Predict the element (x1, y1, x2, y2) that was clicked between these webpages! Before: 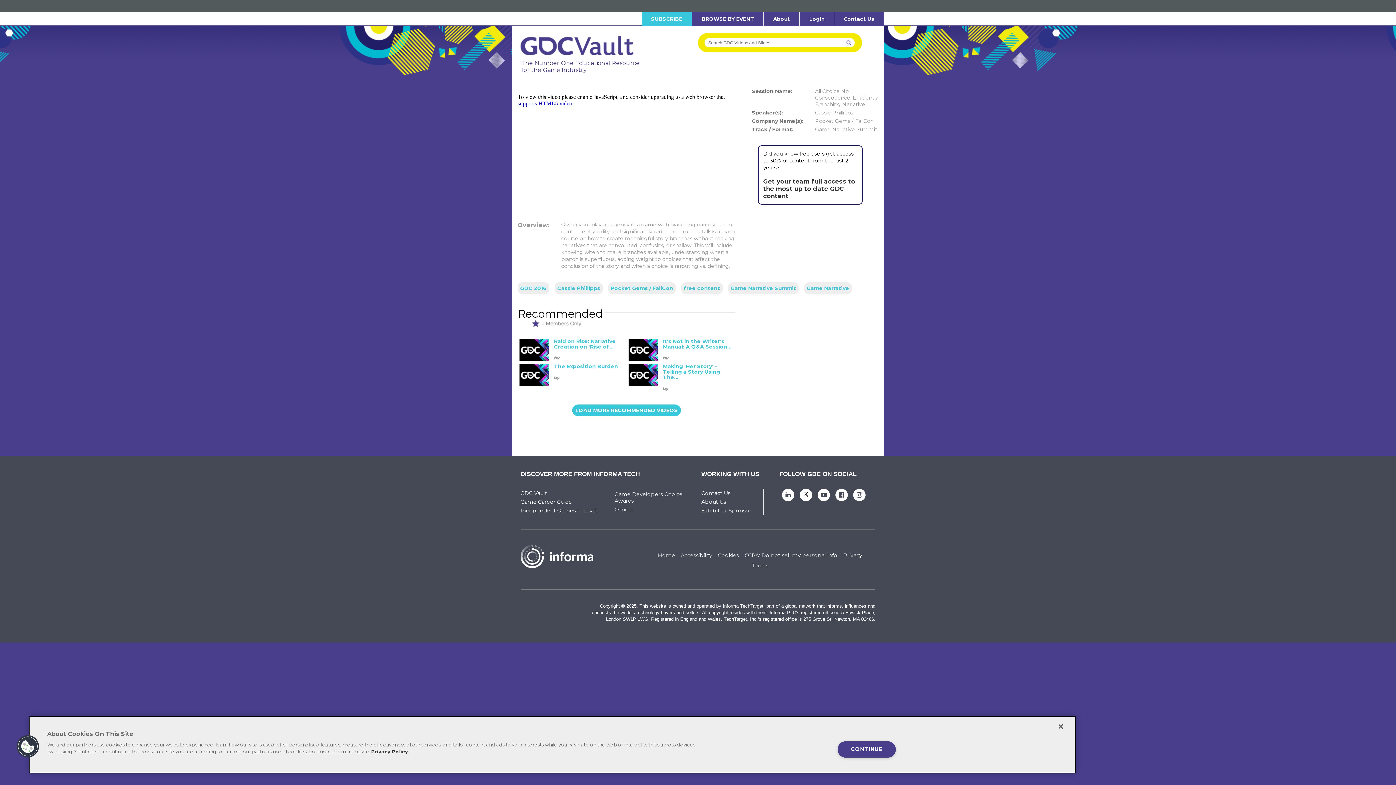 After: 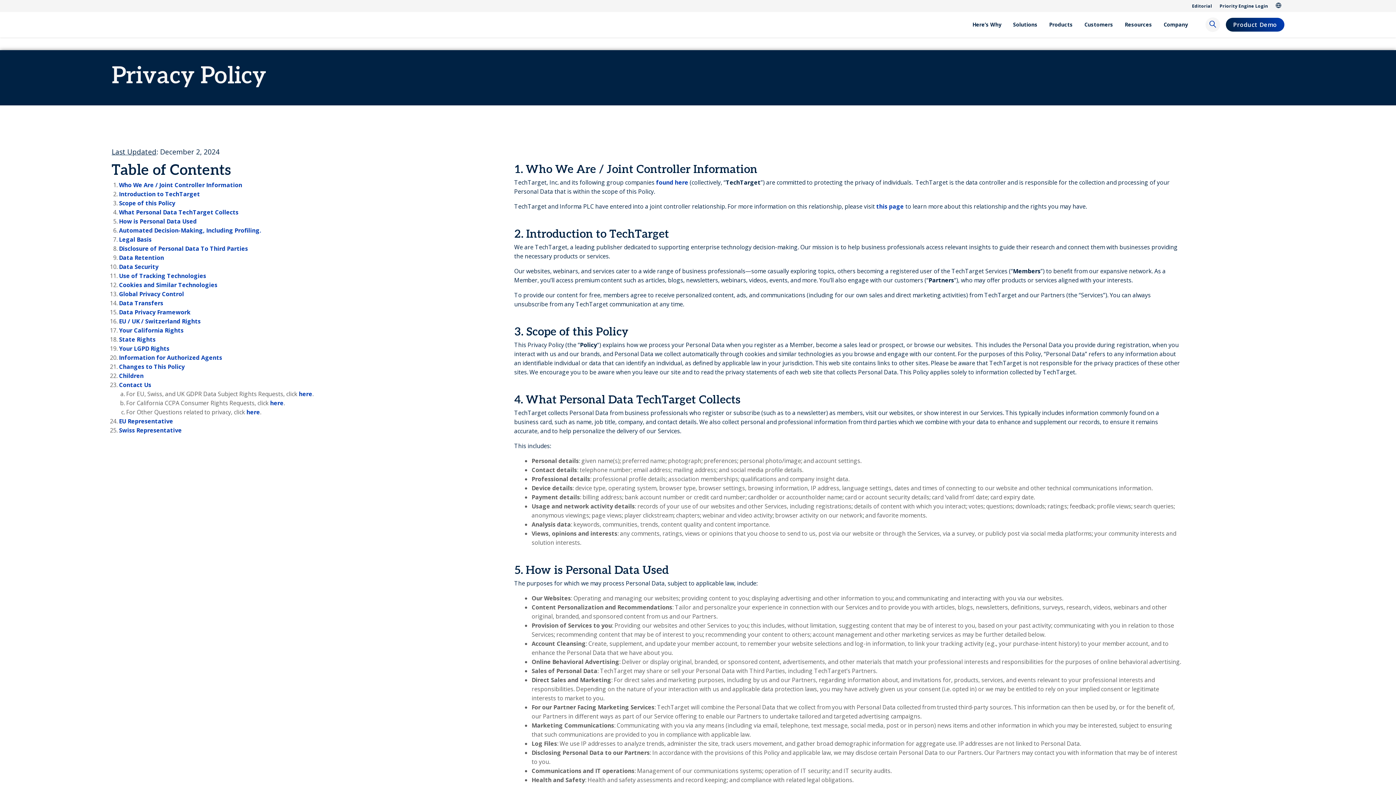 Action: bbox: (718, 552, 739, 558) label: Cookies